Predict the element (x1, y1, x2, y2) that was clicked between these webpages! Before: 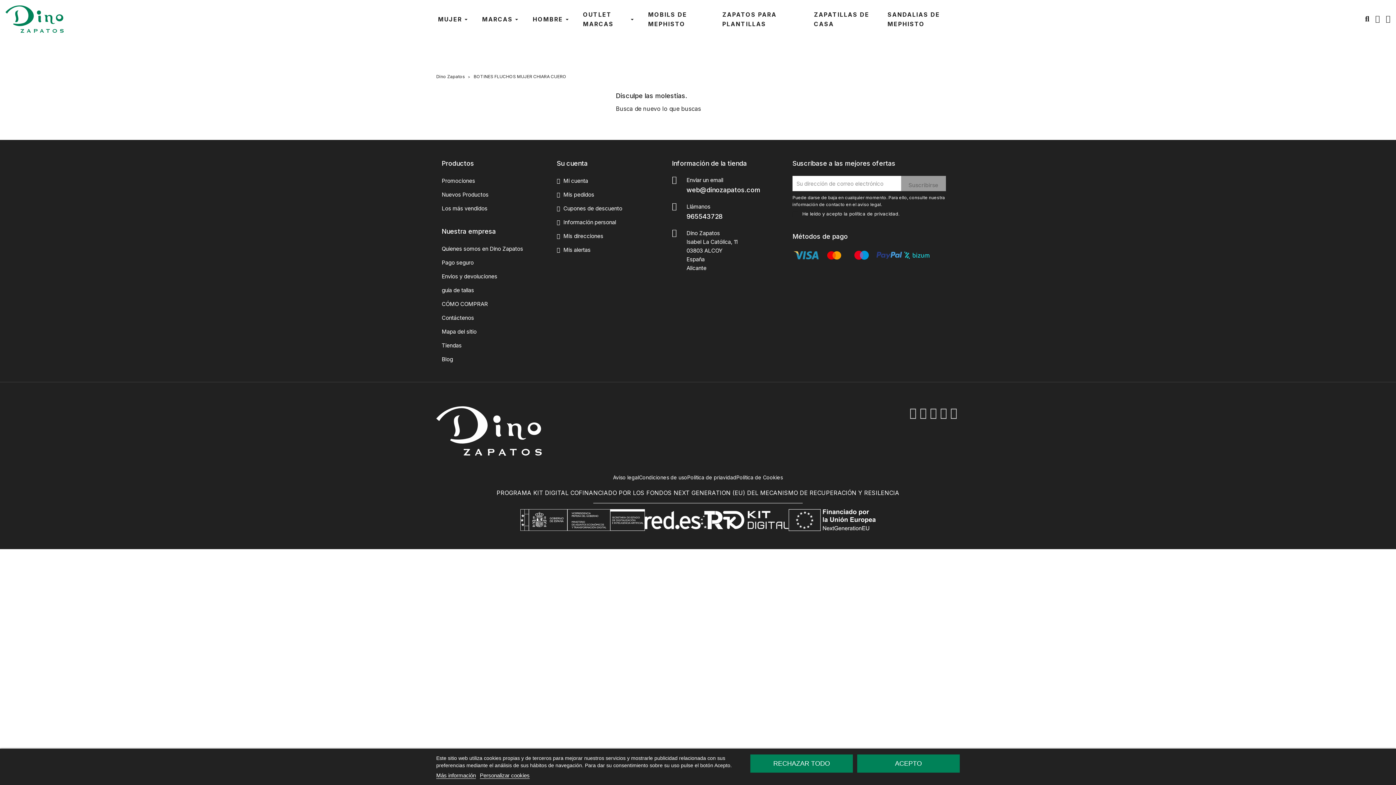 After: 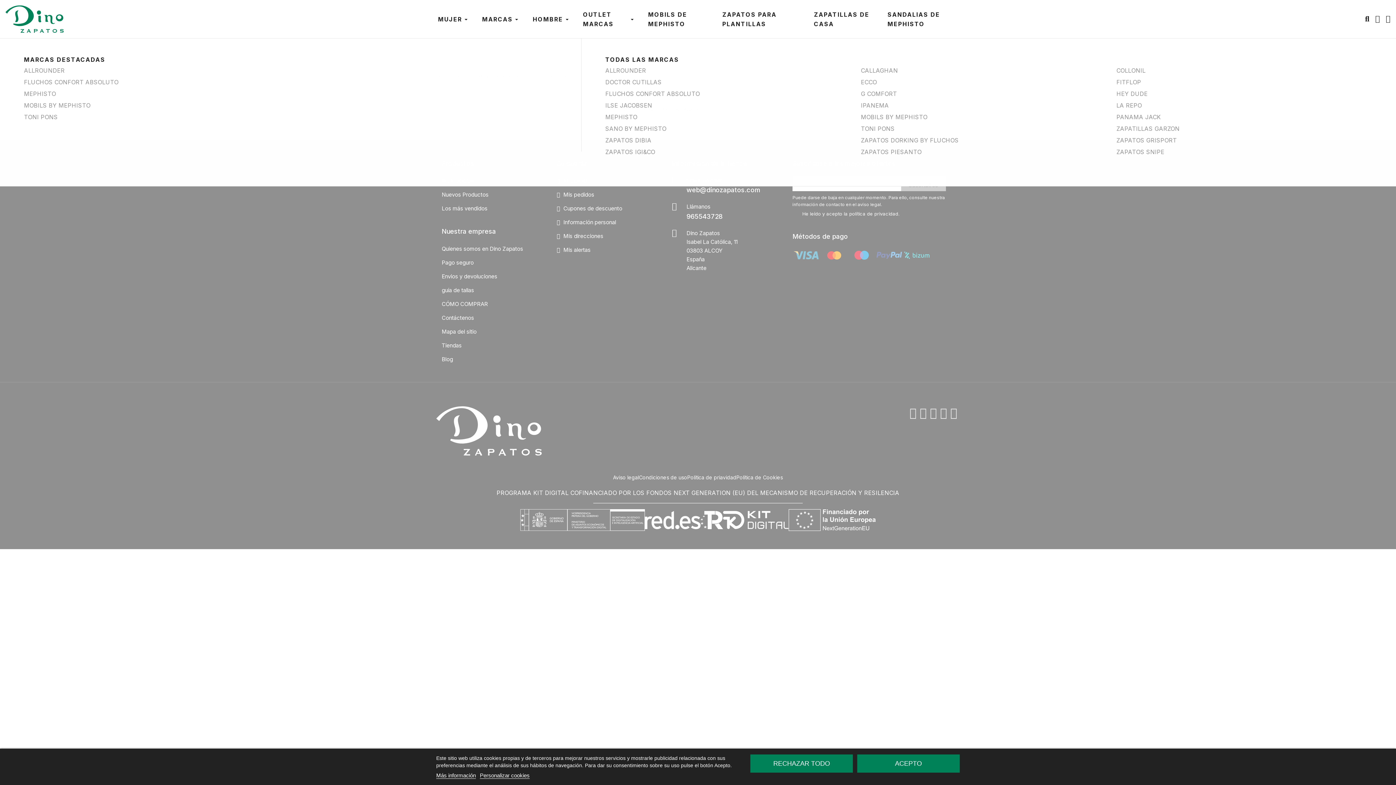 Action: bbox: (474, 0, 525, 38) label: MARCAS